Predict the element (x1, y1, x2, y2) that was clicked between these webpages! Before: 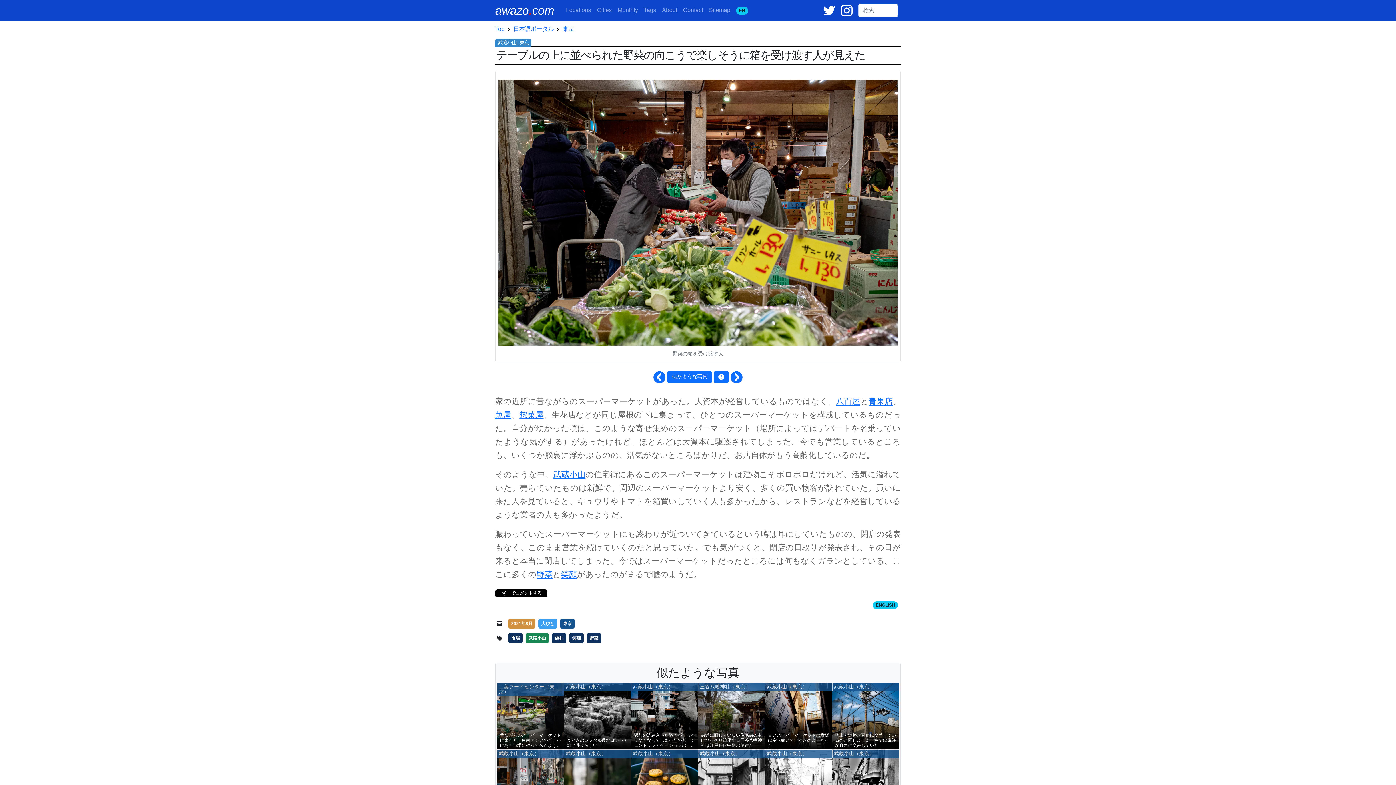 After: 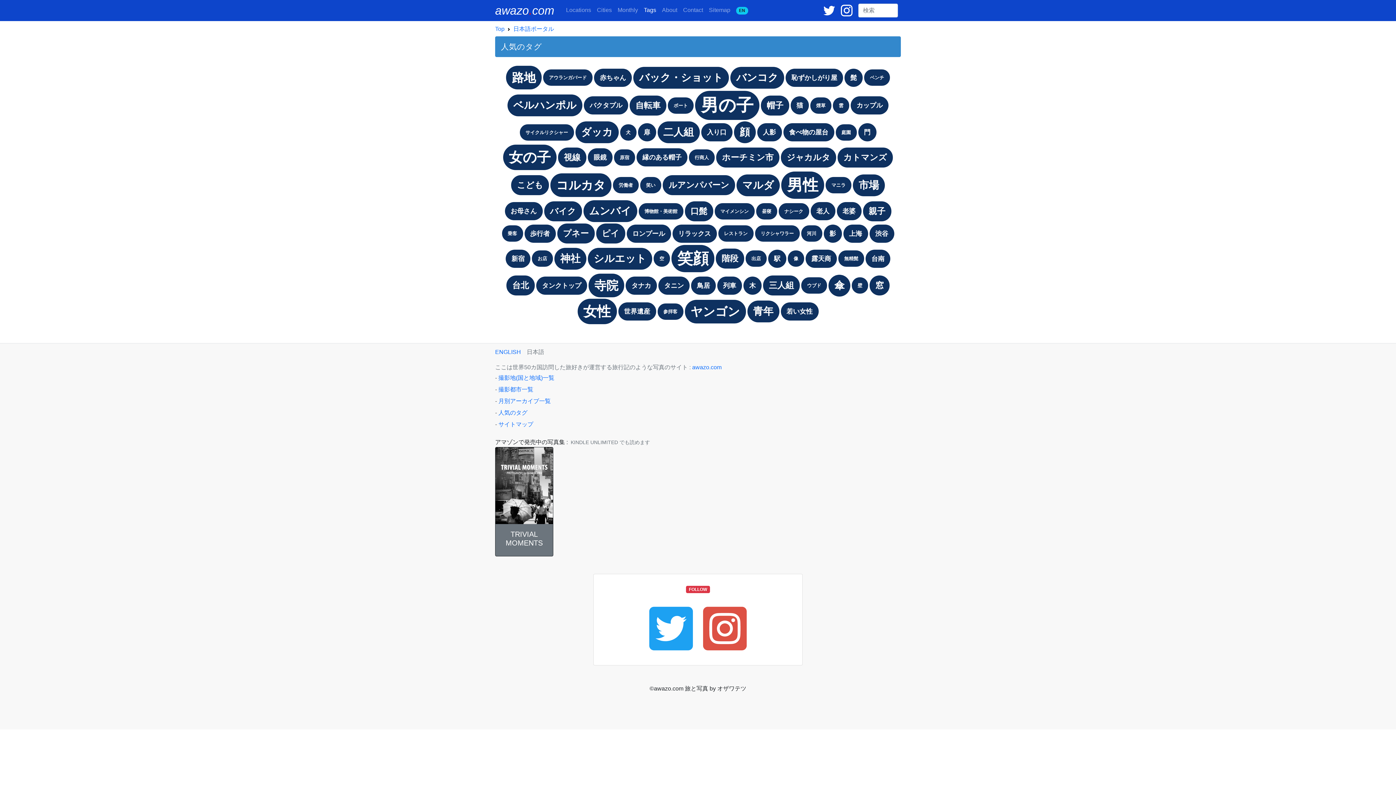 Action: label: Tags bbox: (641, 3, 659, 16)